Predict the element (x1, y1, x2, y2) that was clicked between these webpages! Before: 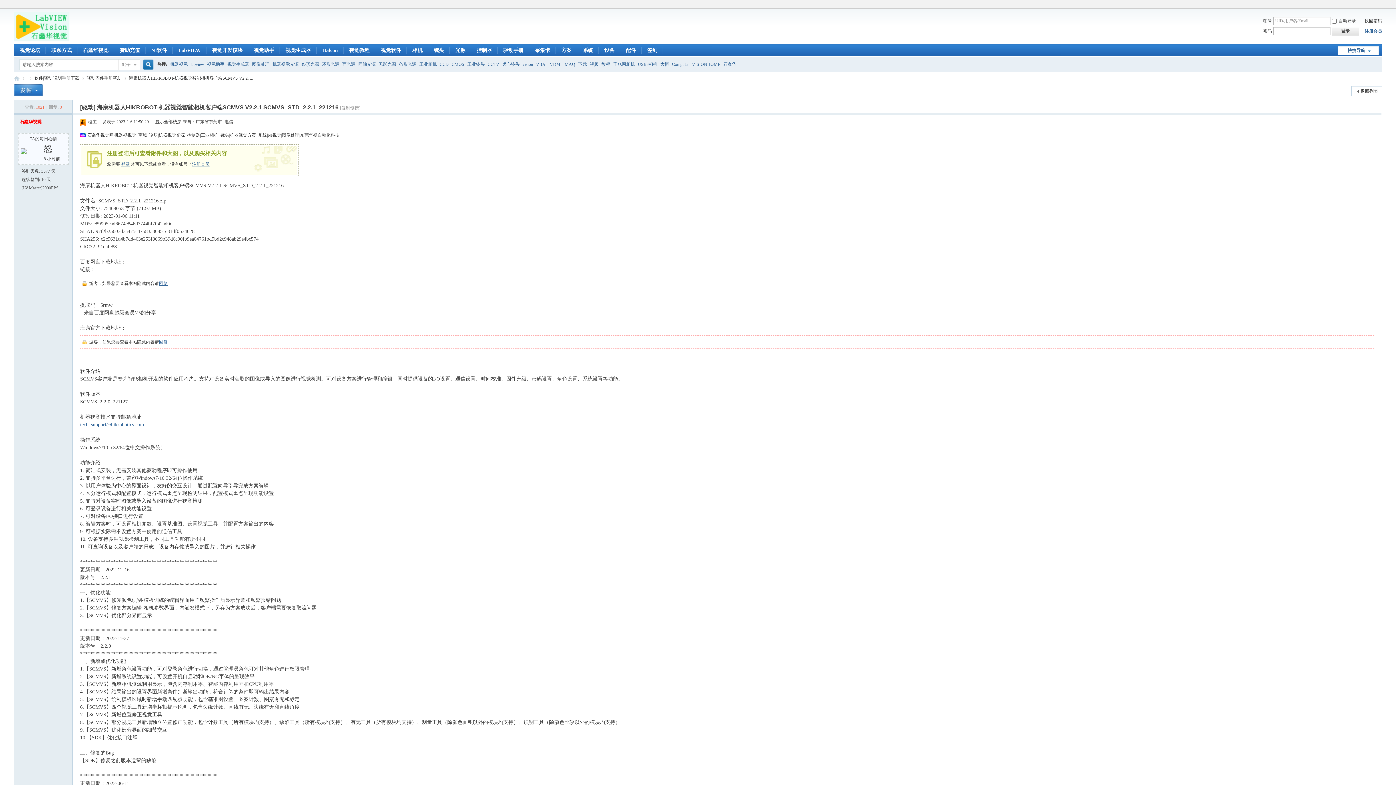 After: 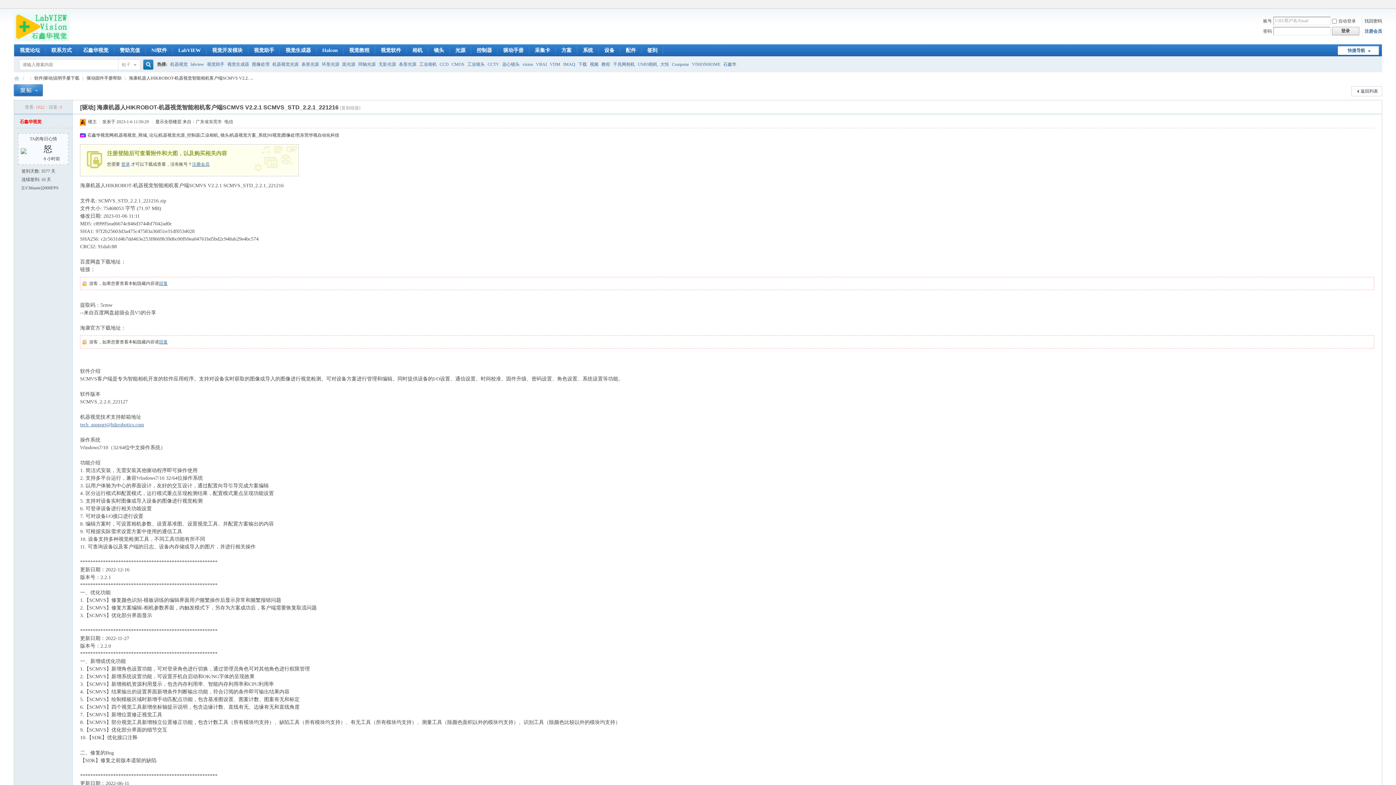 Action: bbox: (155, 119, 181, 124) label: 显示全部楼层